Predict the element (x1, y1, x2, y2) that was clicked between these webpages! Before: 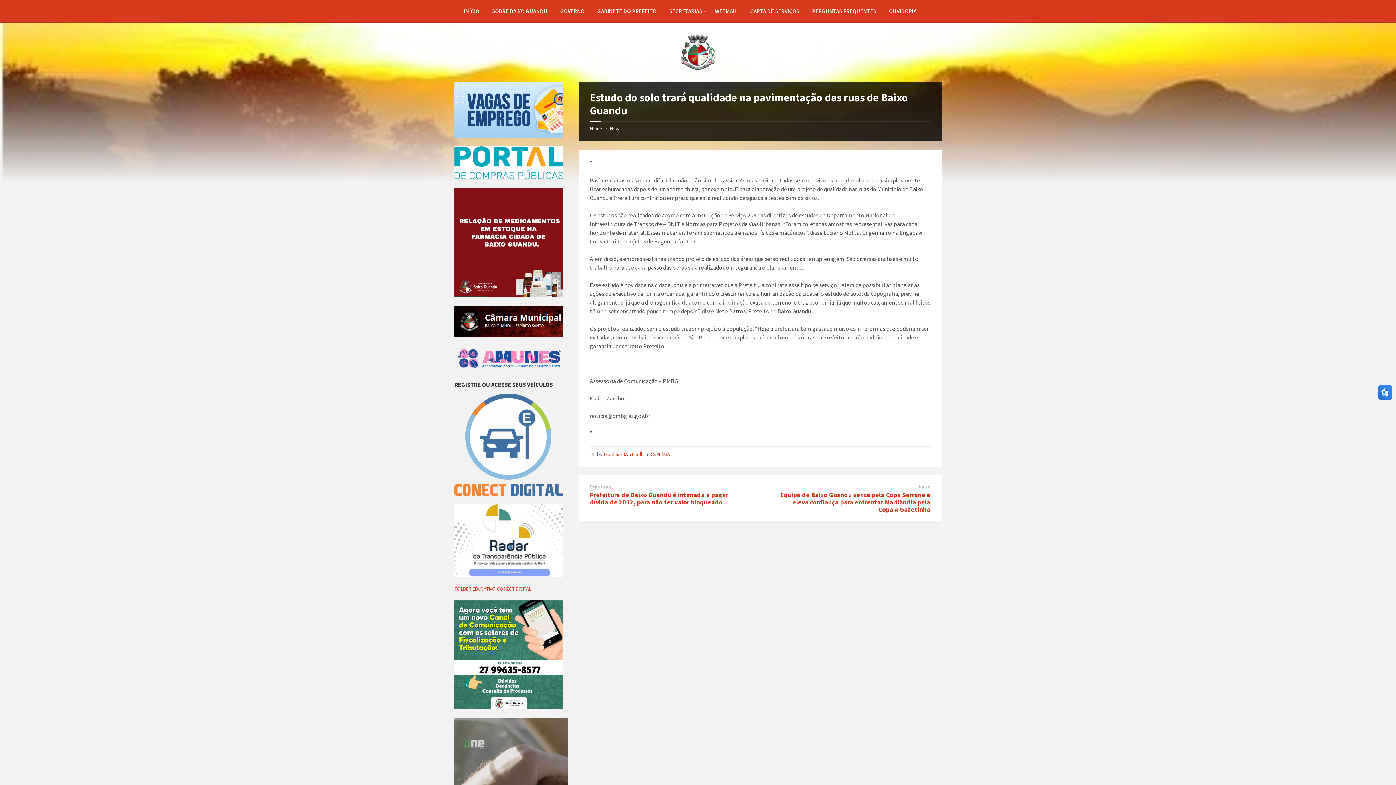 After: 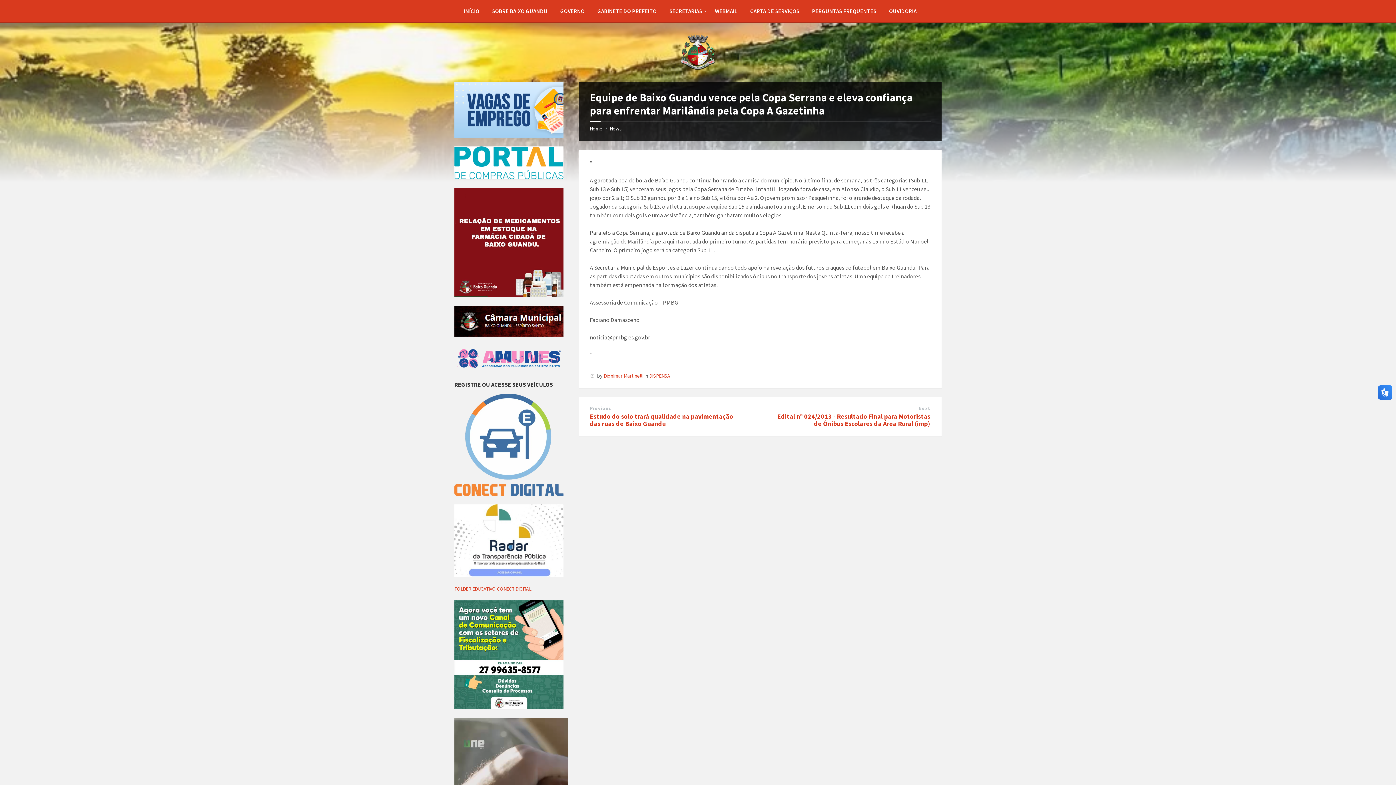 Action: label: Next bbox: (918, 484, 930, 490)